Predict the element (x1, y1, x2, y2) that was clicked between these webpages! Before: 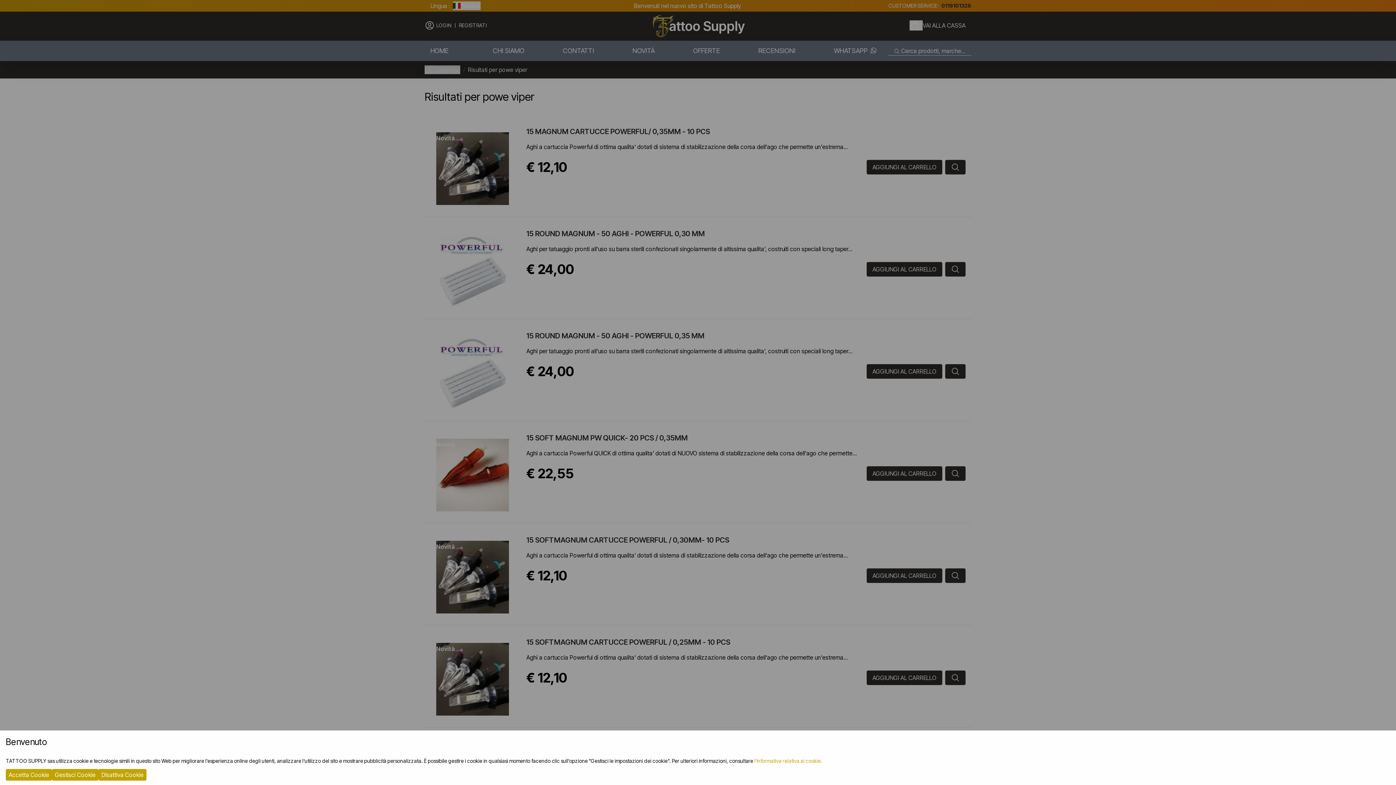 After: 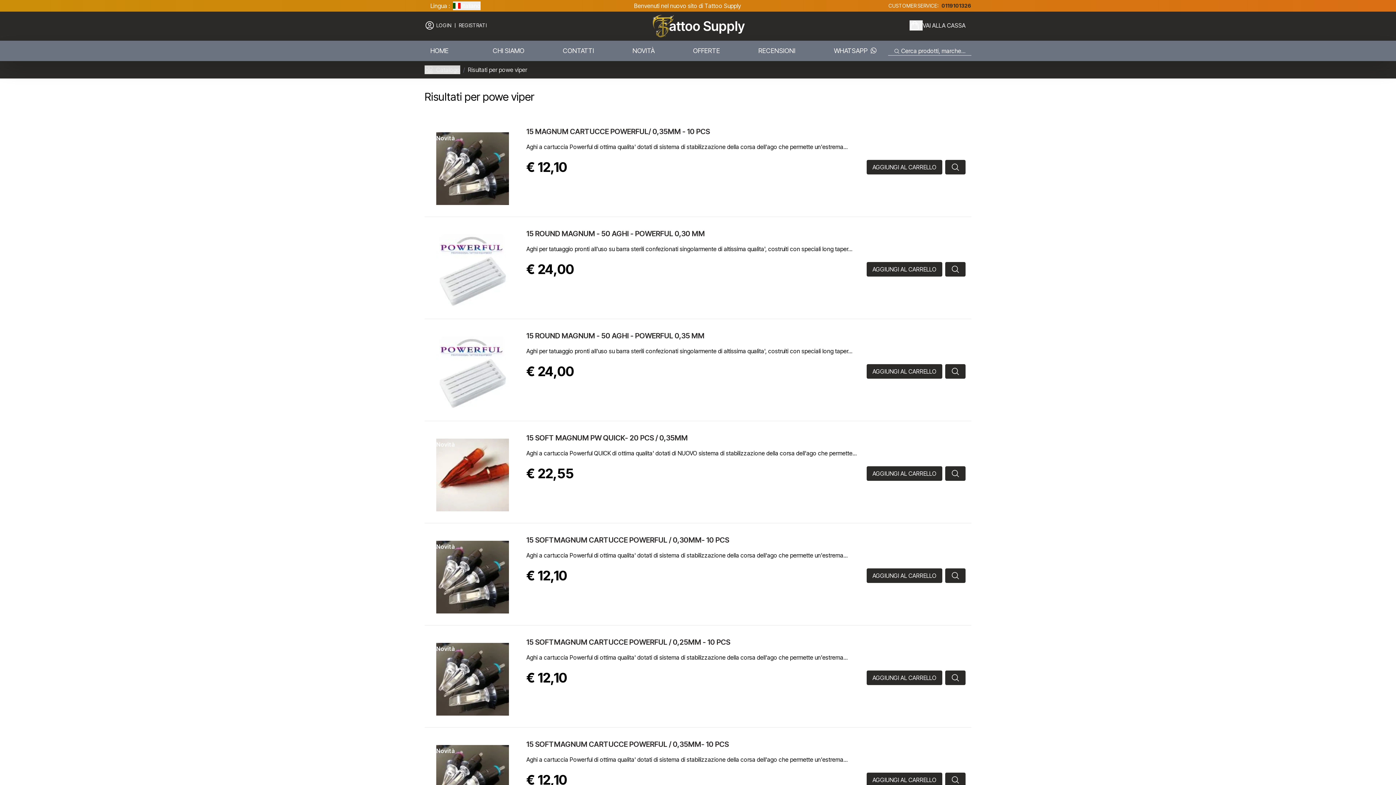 Action: label: Disattiva Cookie bbox: (98, 769, 146, 781)